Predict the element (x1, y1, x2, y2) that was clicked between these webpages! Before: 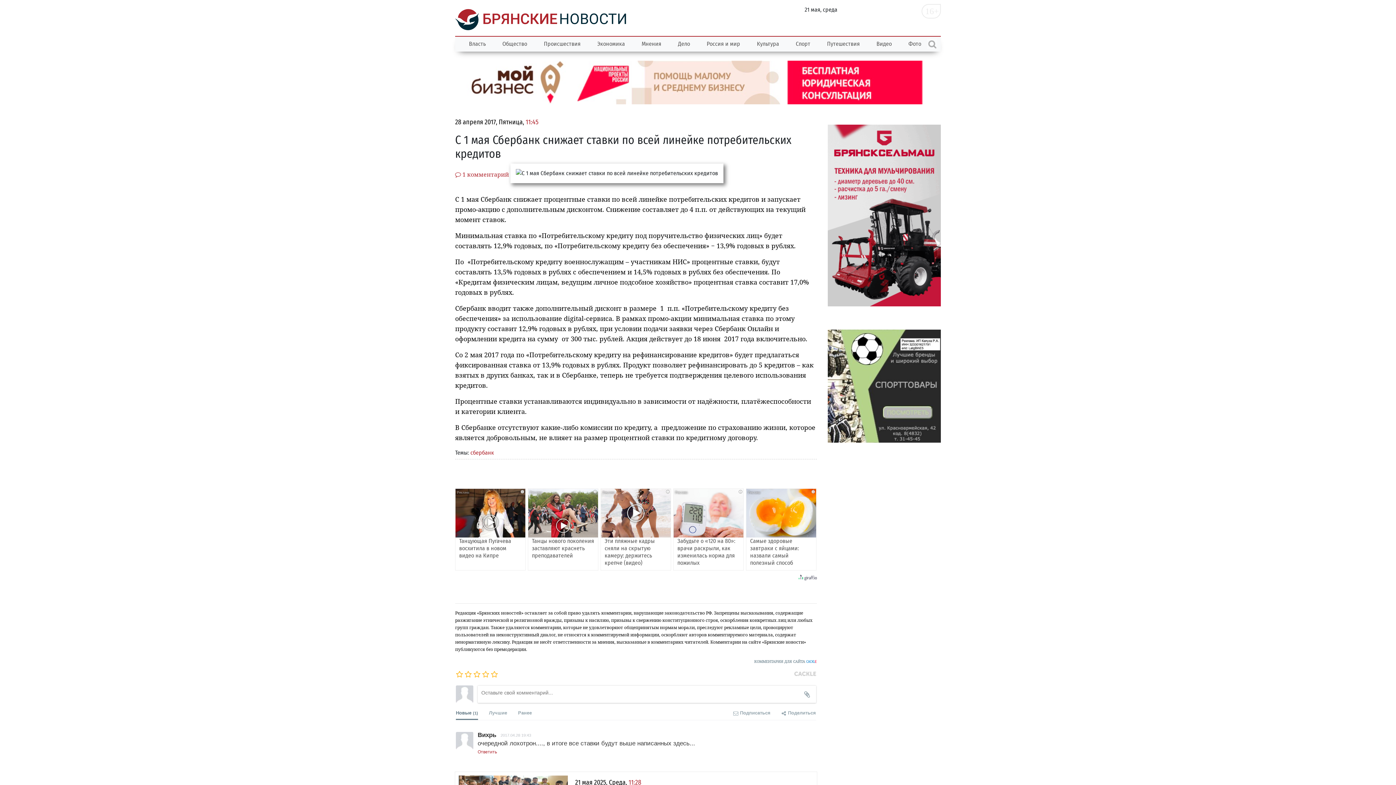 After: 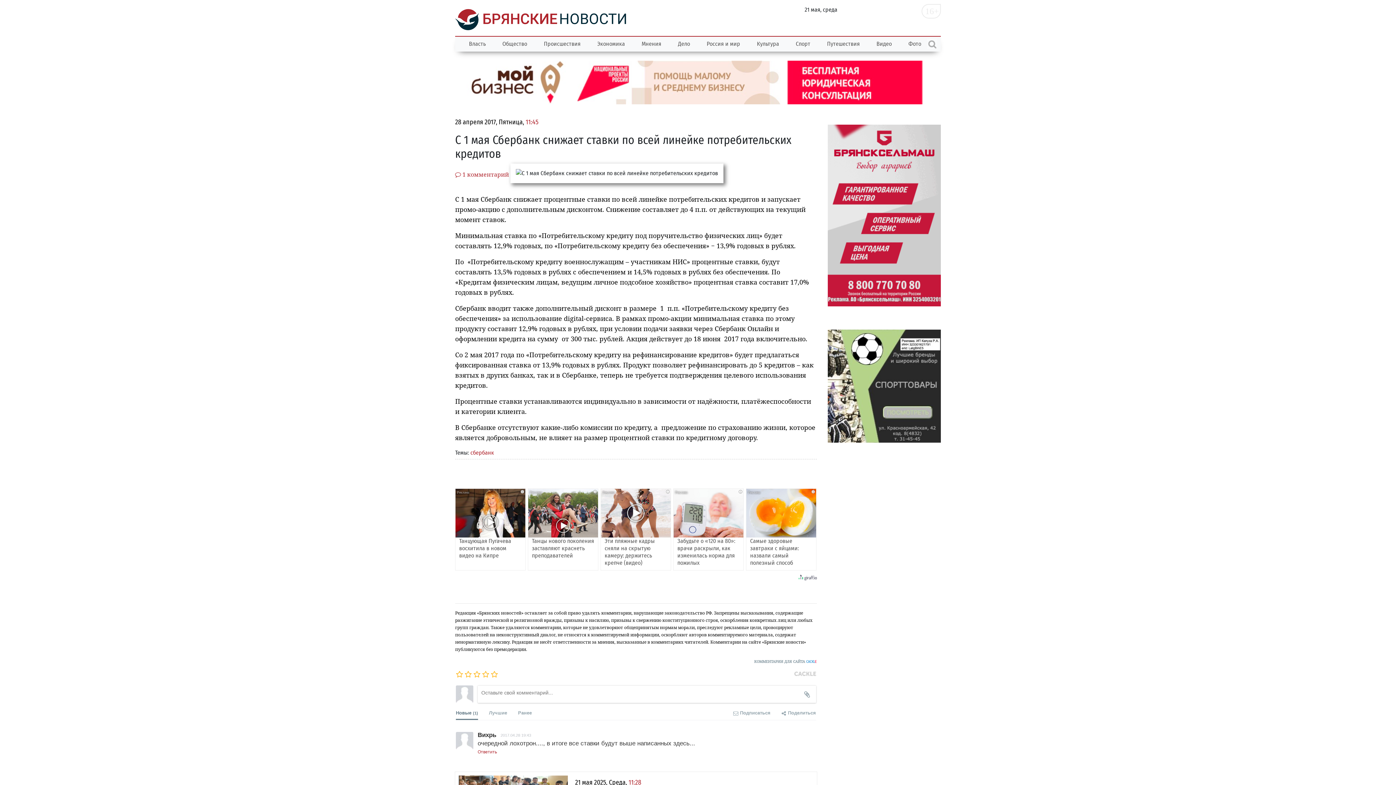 Action: label: Эти пляжные кадры сняли на скрытую камеру: держитесь крепче (видео) bbox: (600, 488, 671, 571)